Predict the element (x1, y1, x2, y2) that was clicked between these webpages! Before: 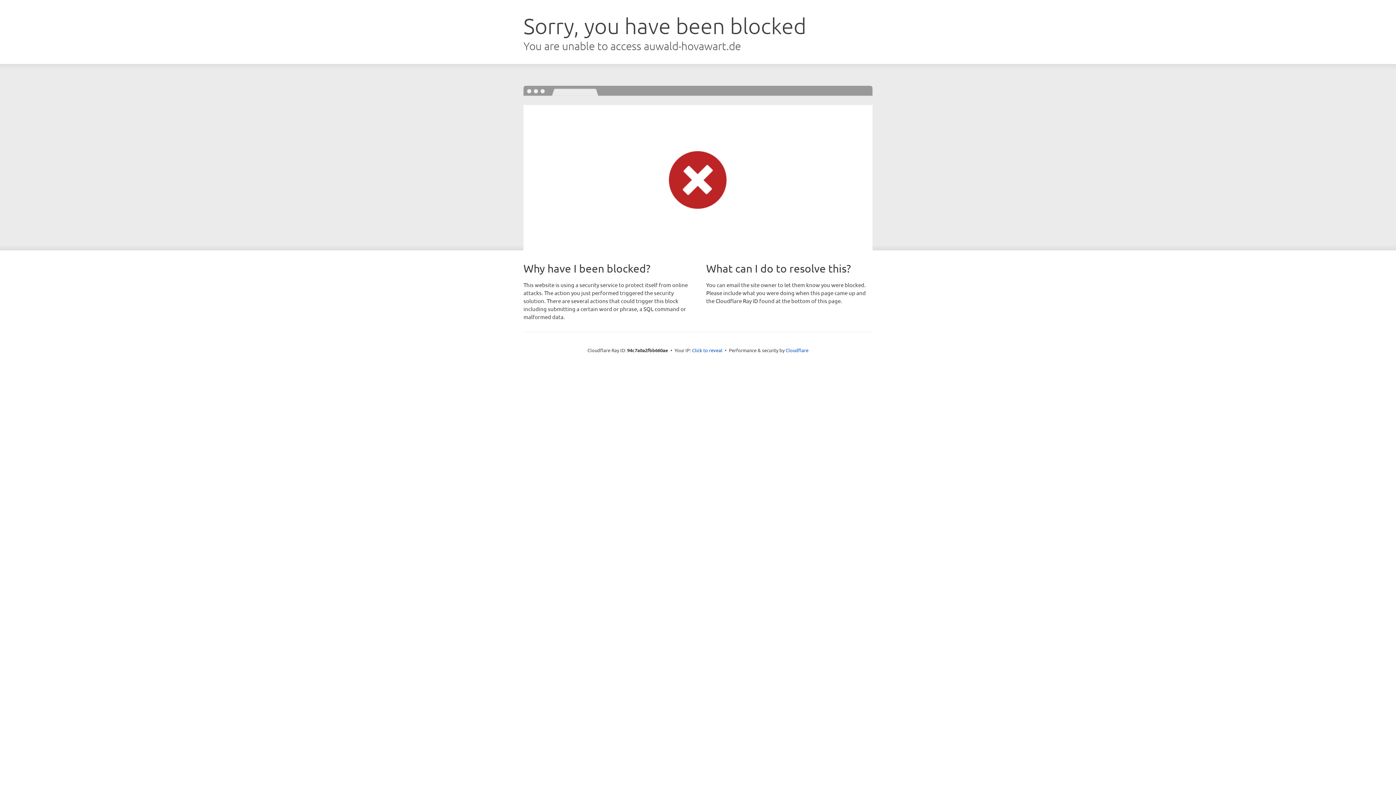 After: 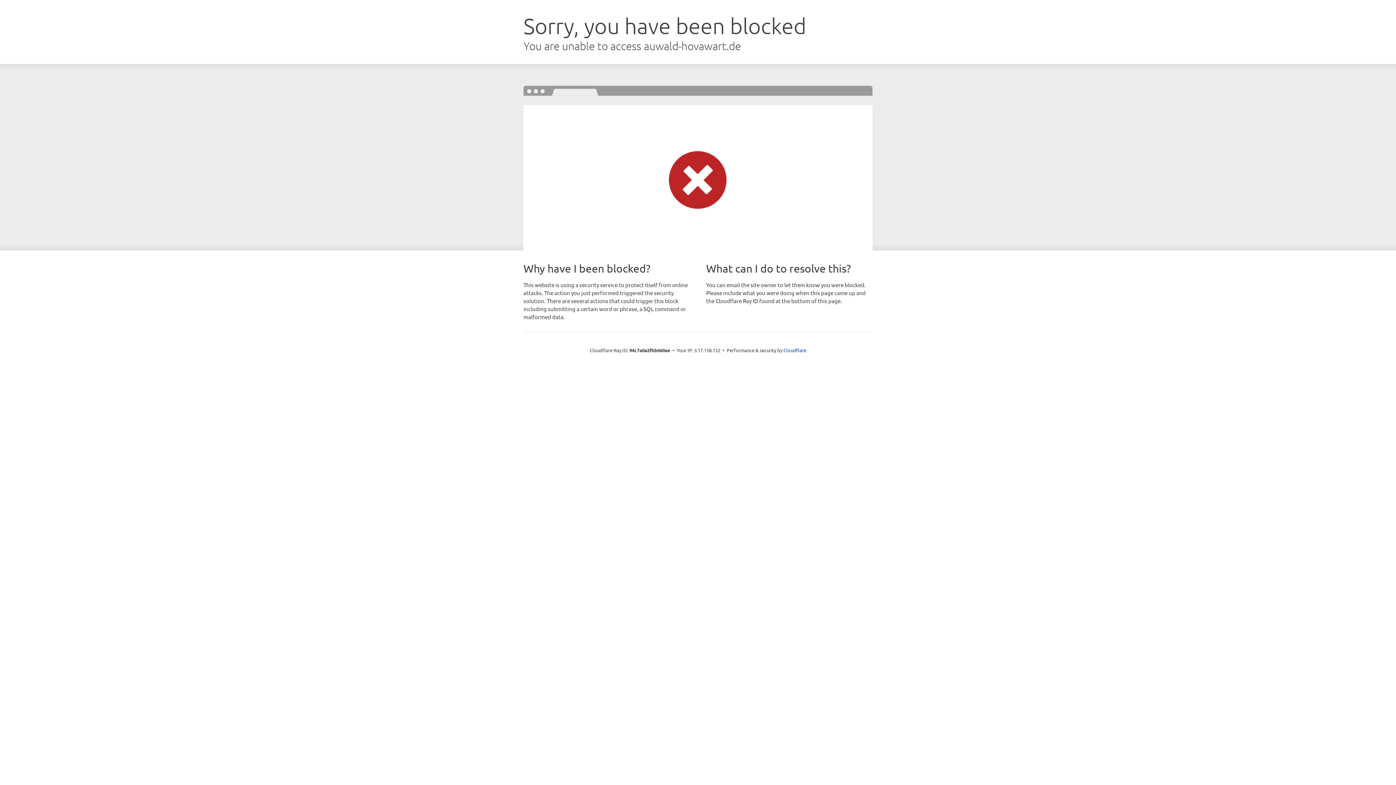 Action: bbox: (692, 346, 722, 353) label: Click to reveal